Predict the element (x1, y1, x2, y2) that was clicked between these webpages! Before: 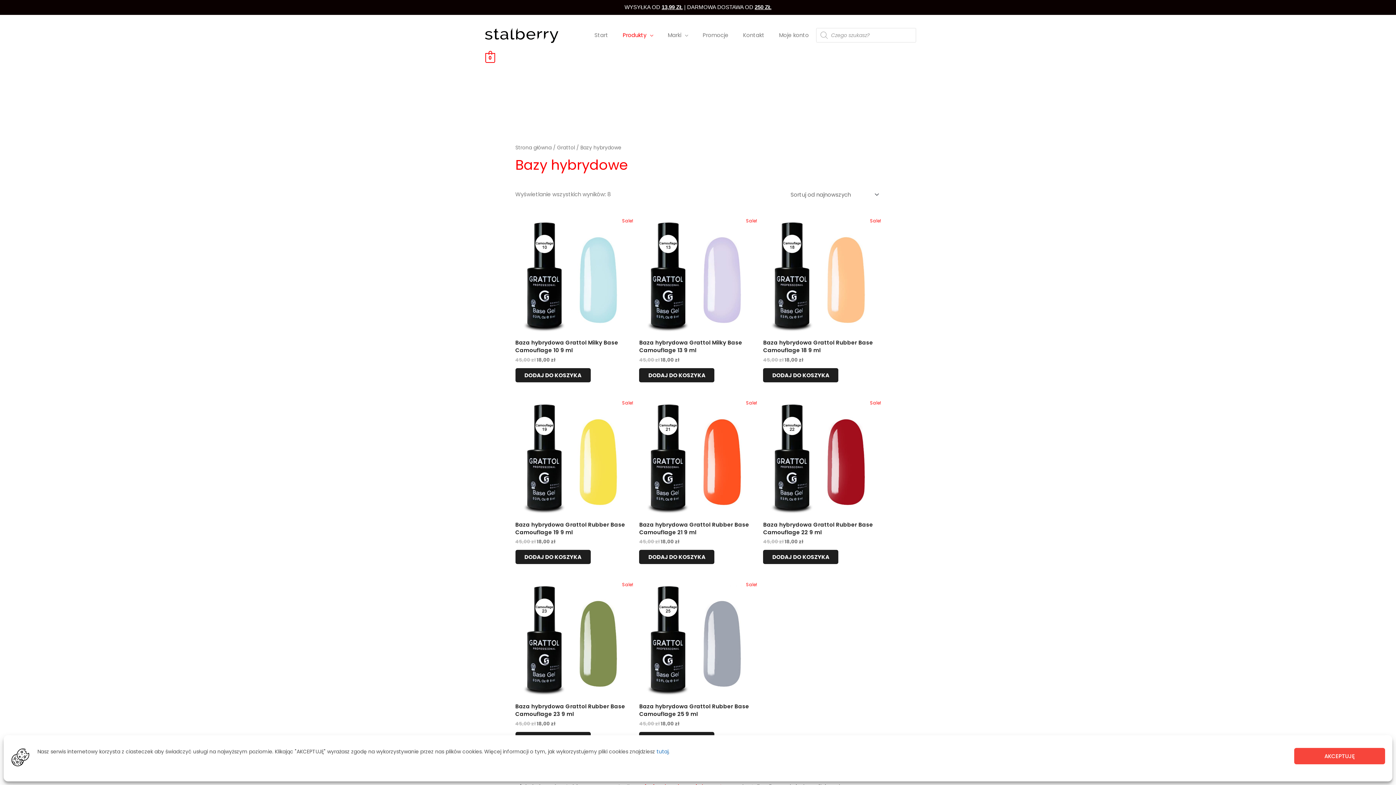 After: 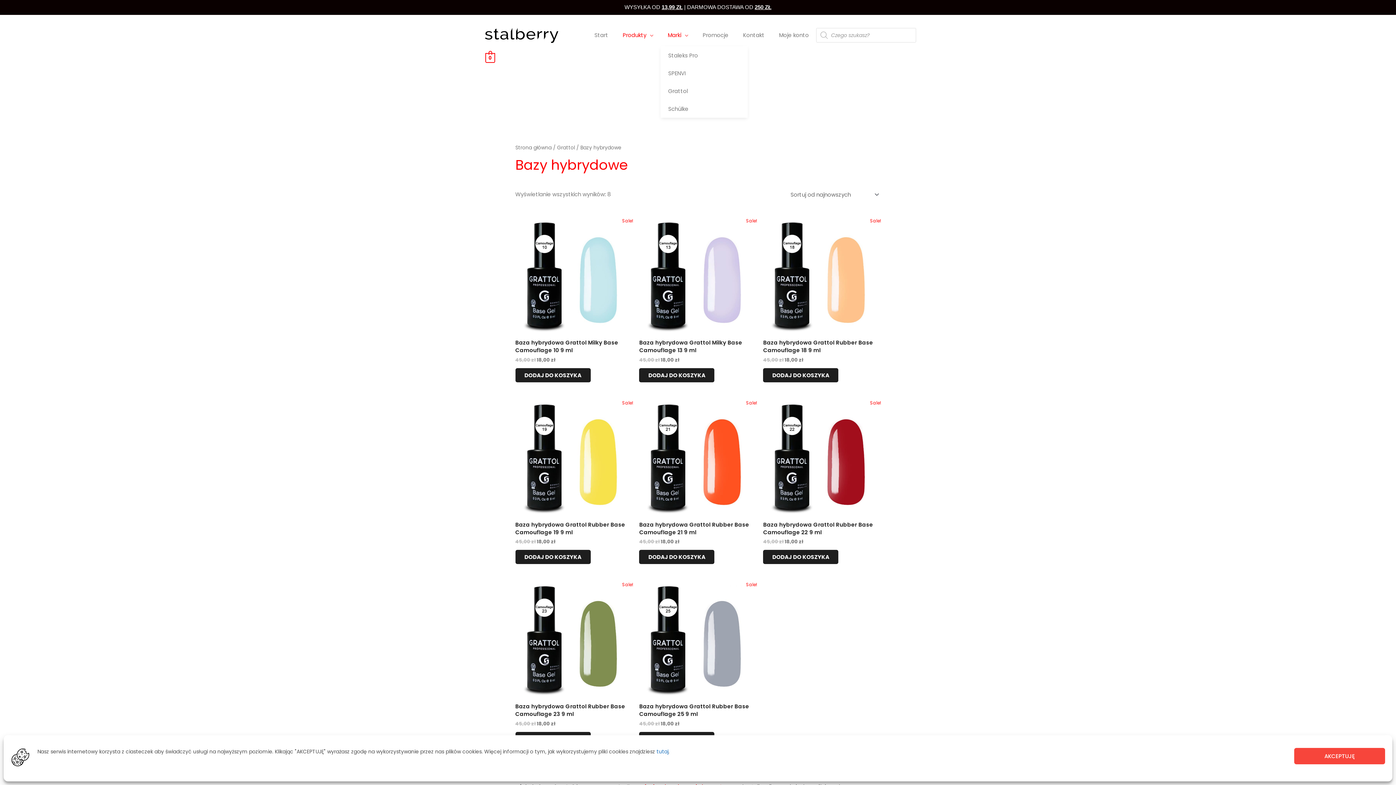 Action: bbox: (660, 24, 695, 46) label: Marki